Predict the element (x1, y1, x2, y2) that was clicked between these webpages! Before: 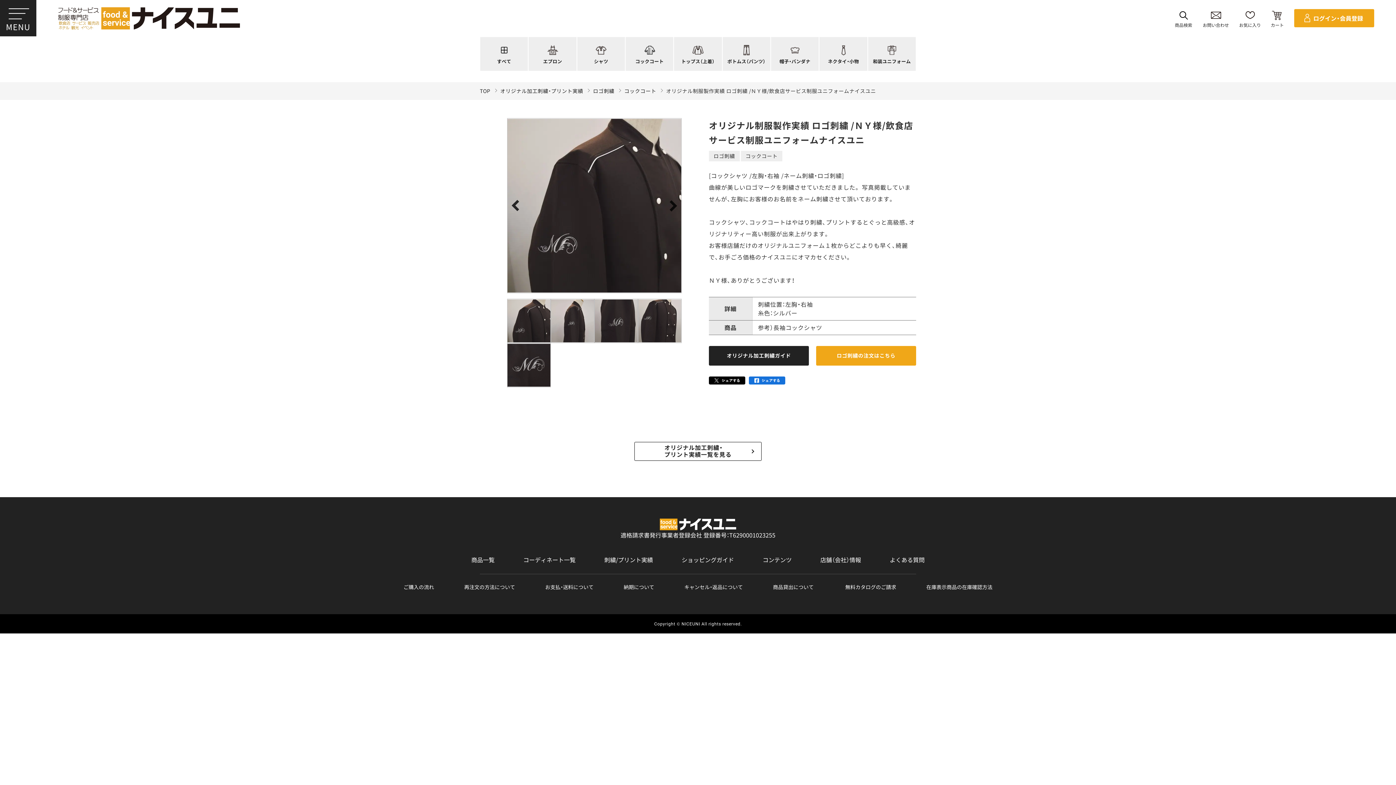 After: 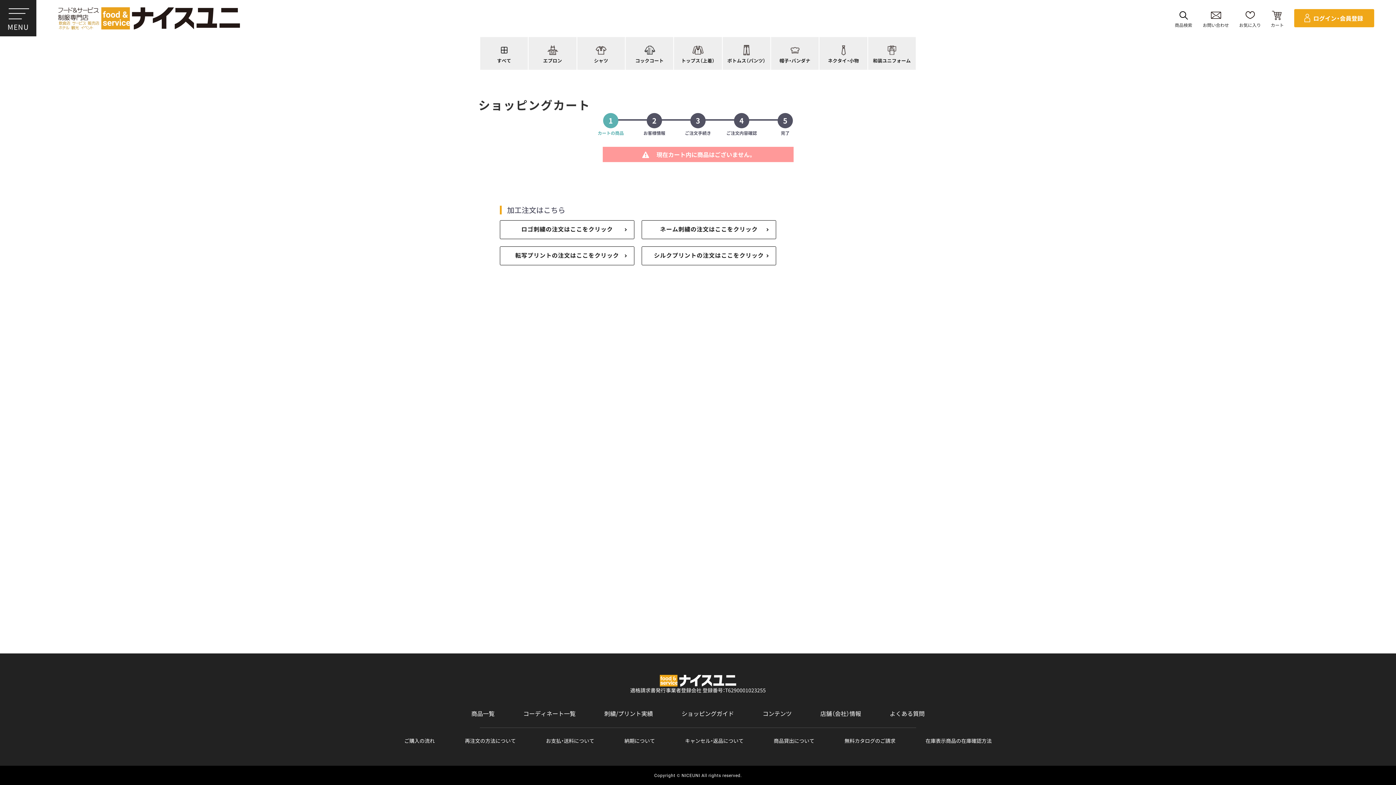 Action: label: カート bbox: (1264, 10, 1291, 27)